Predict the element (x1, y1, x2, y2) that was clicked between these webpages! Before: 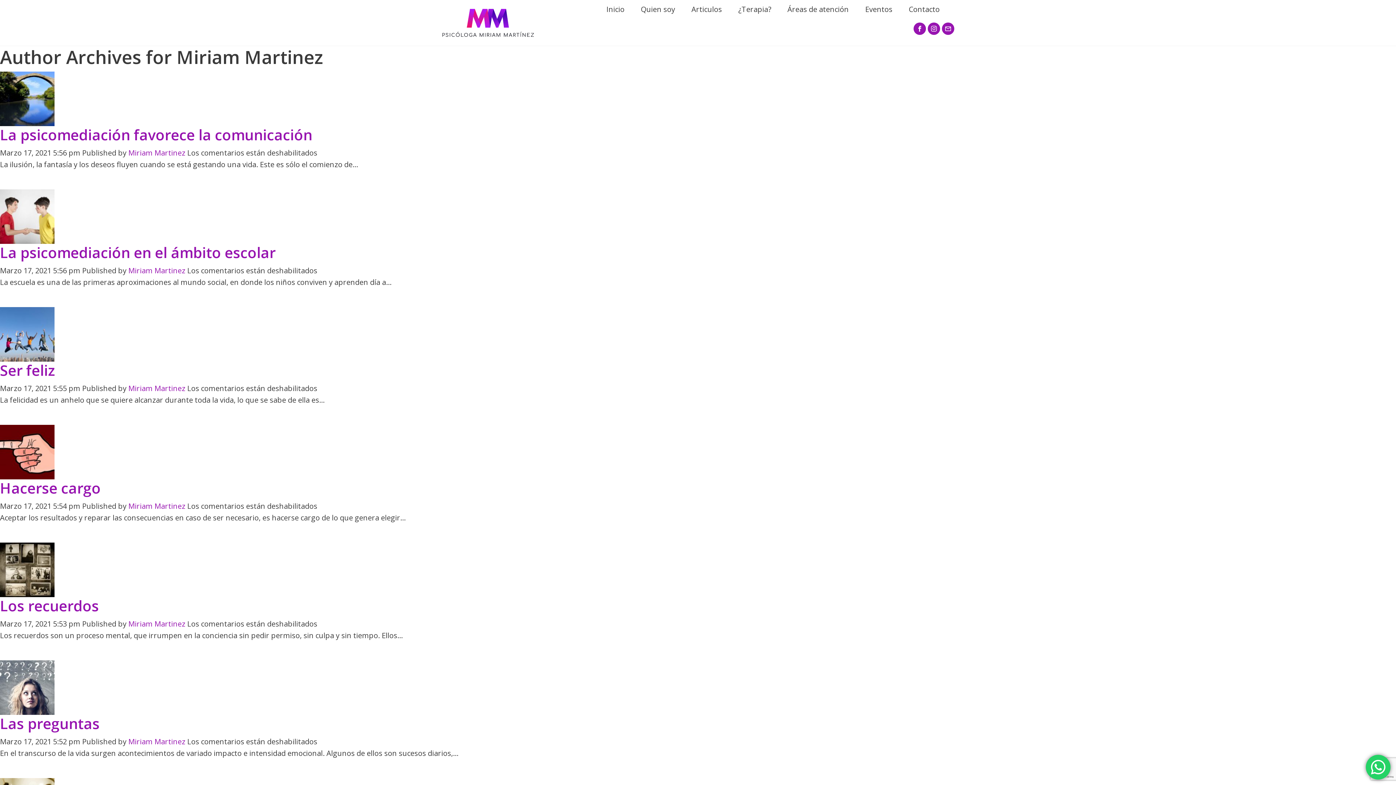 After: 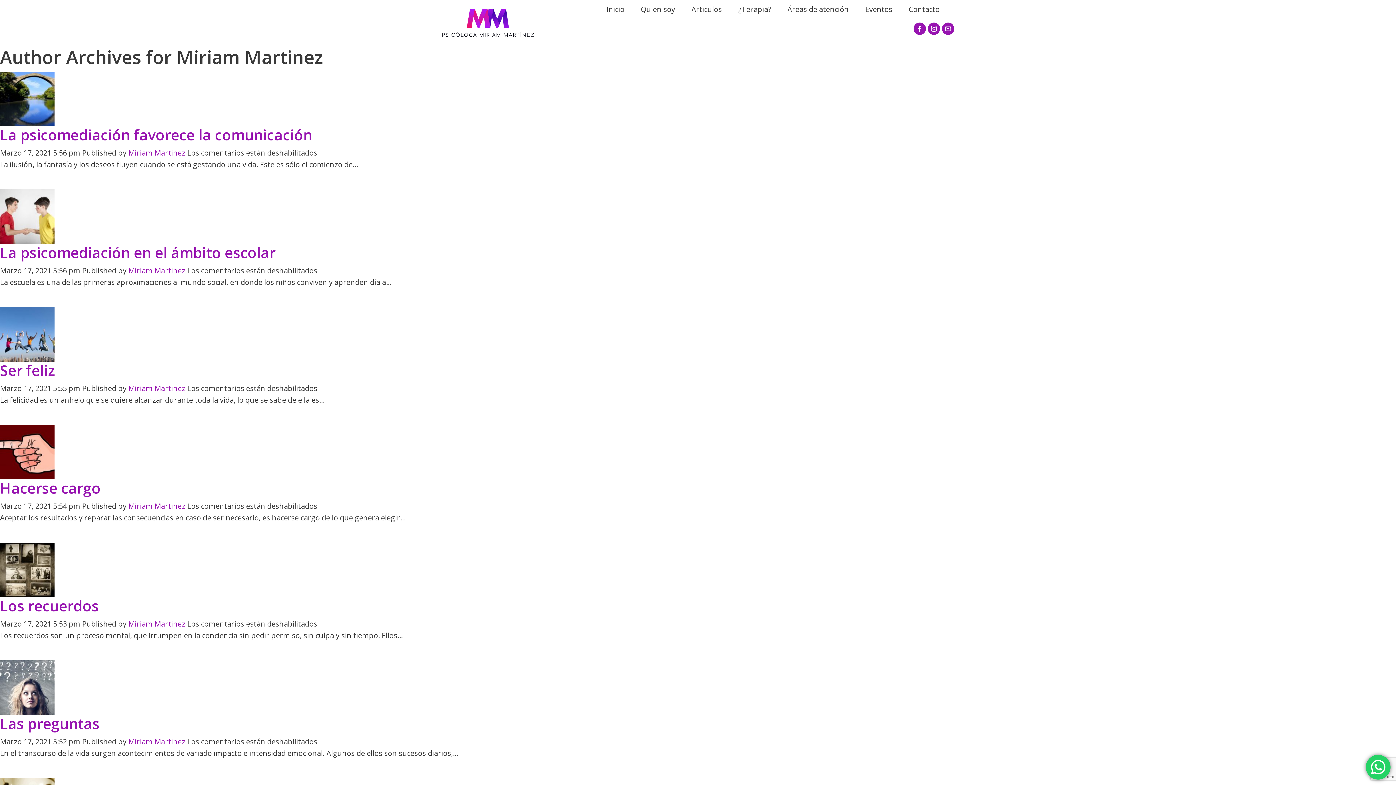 Action: label: Miriam Martinez bbox: (128, 501, 185, 511)